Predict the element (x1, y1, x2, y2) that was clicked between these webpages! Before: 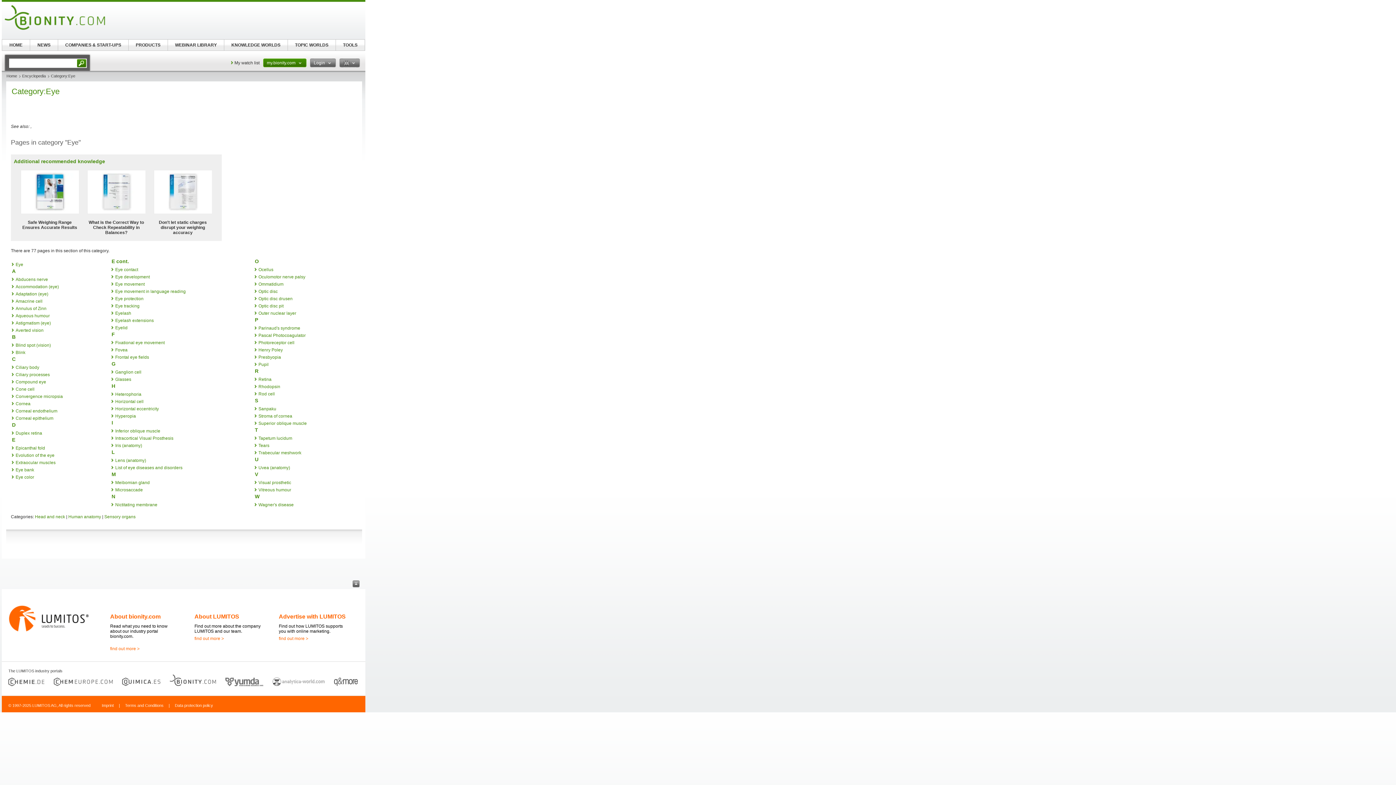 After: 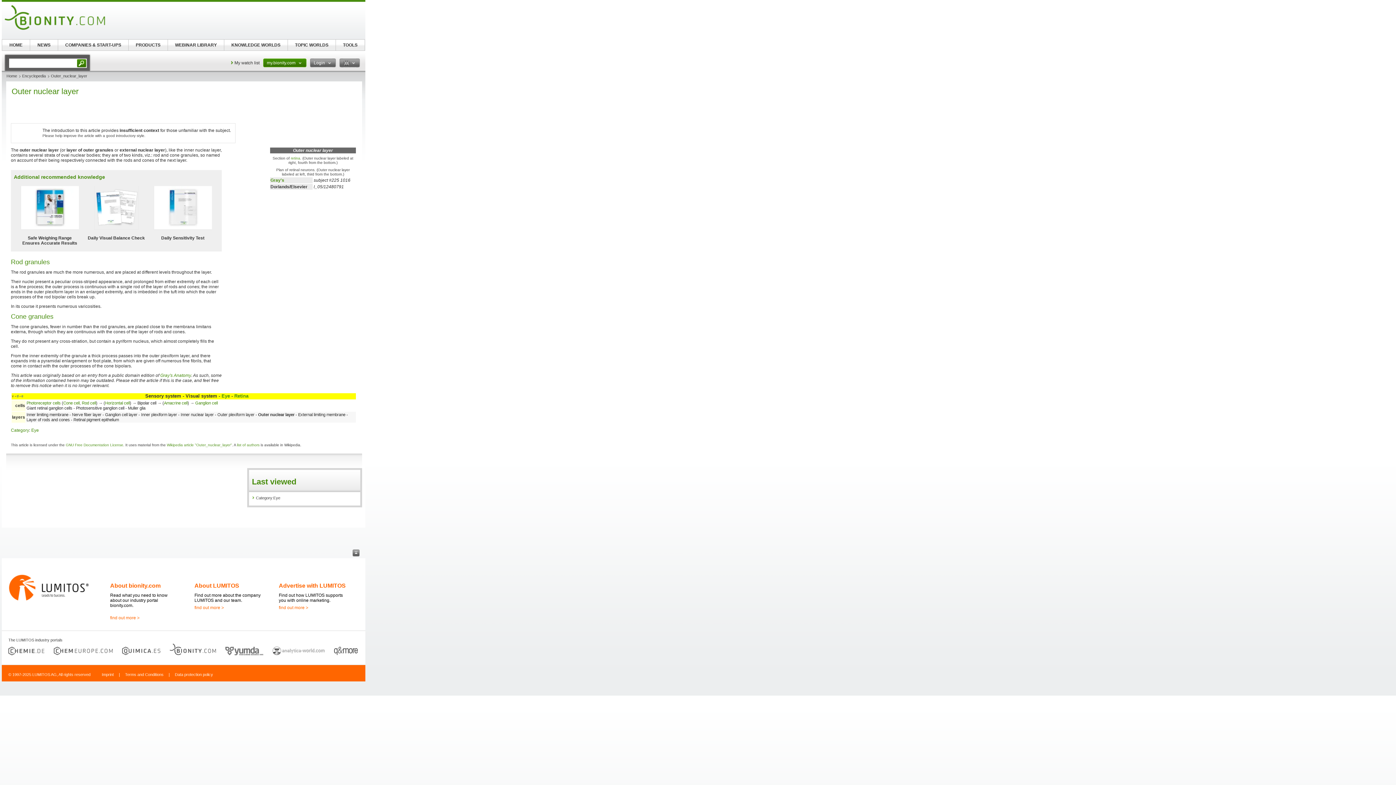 Action: bbox: (258, 310, 296, 315) label: Outer nuclear layer